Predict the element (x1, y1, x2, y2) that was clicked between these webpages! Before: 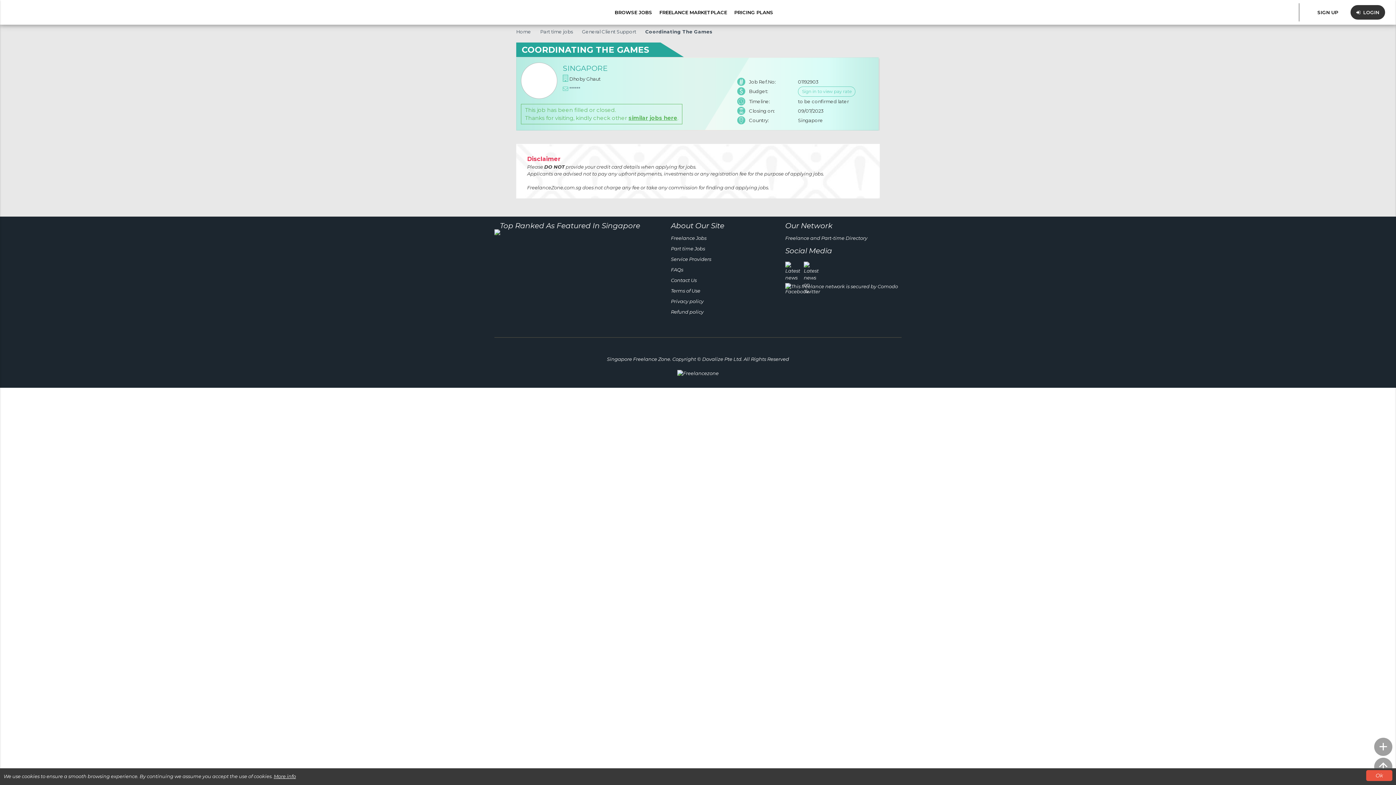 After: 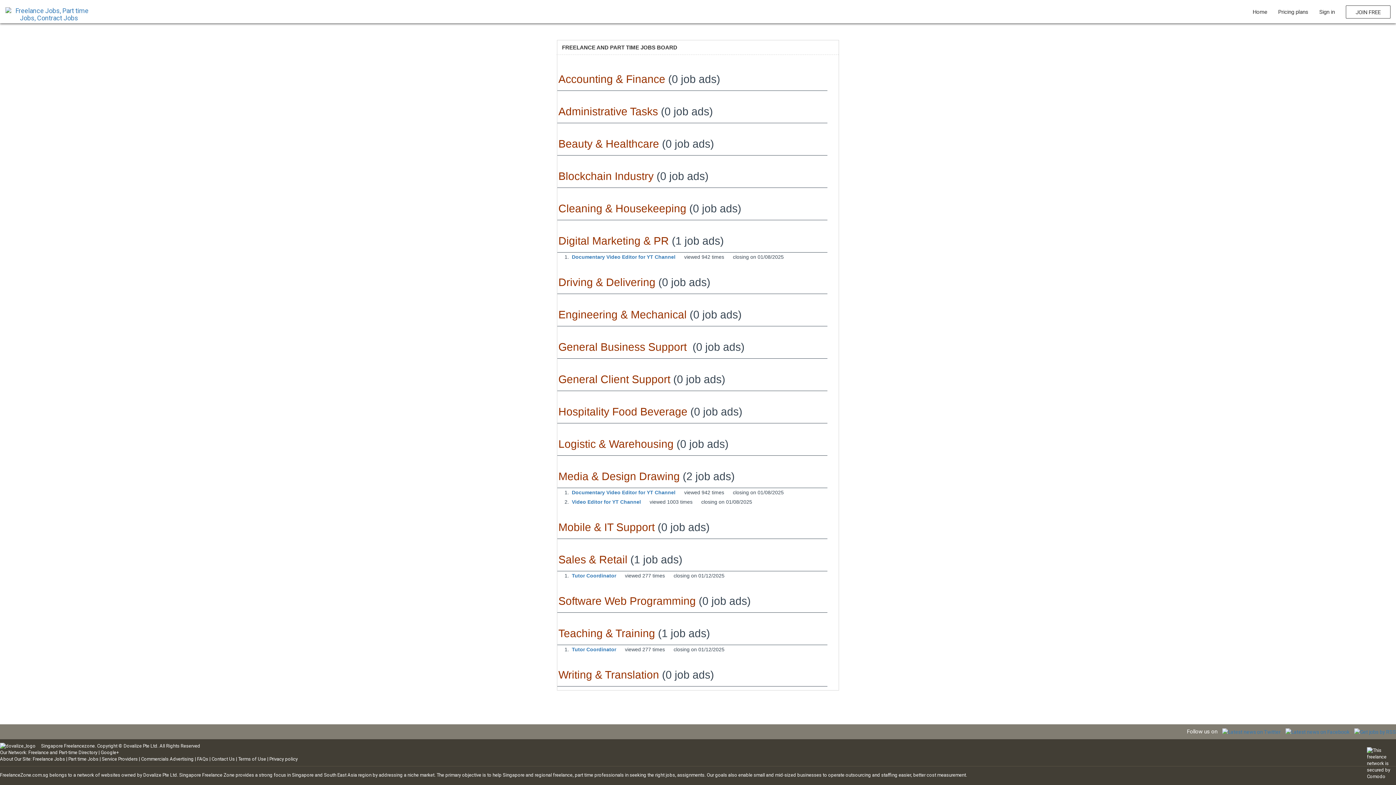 Action: label: Freelance and Part-time Directory bbox: (785, 234, 901, 241)